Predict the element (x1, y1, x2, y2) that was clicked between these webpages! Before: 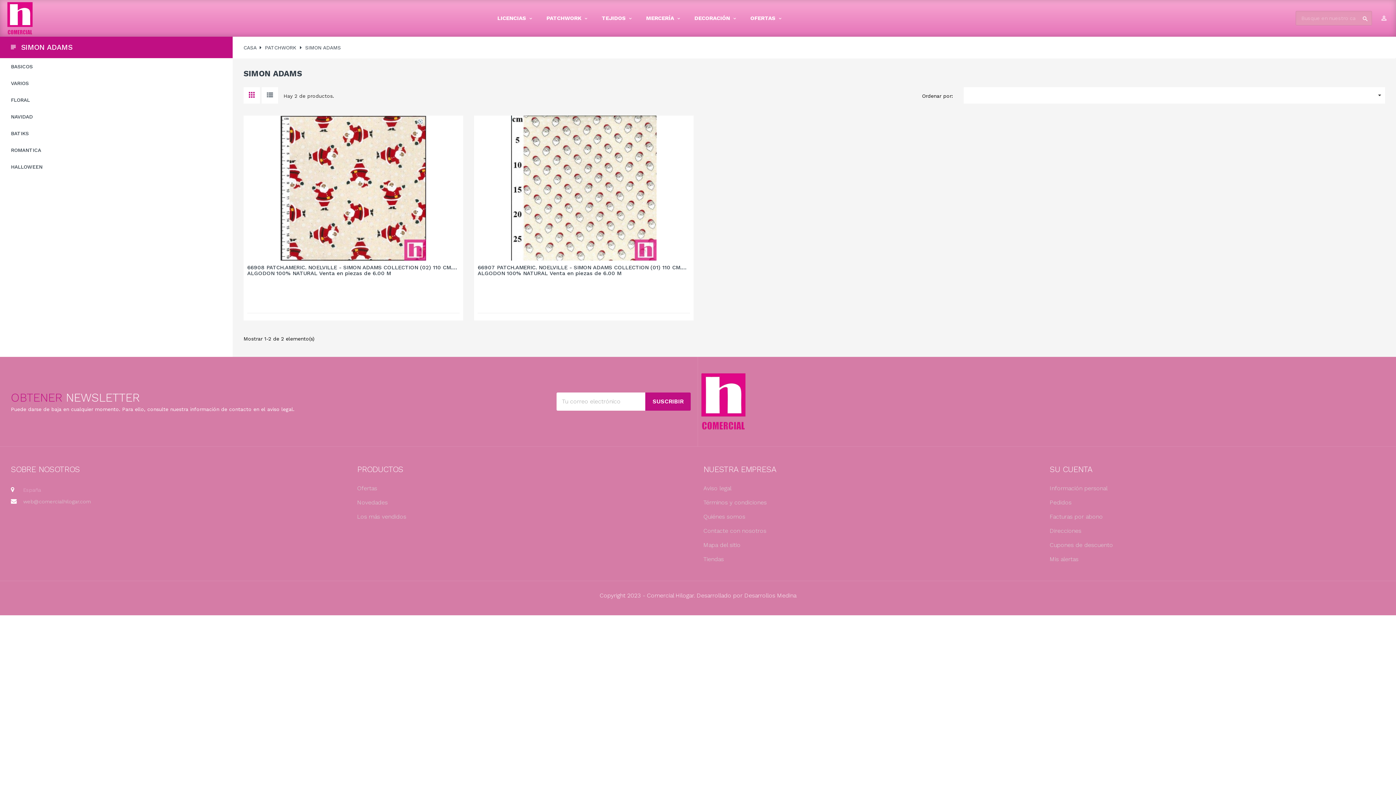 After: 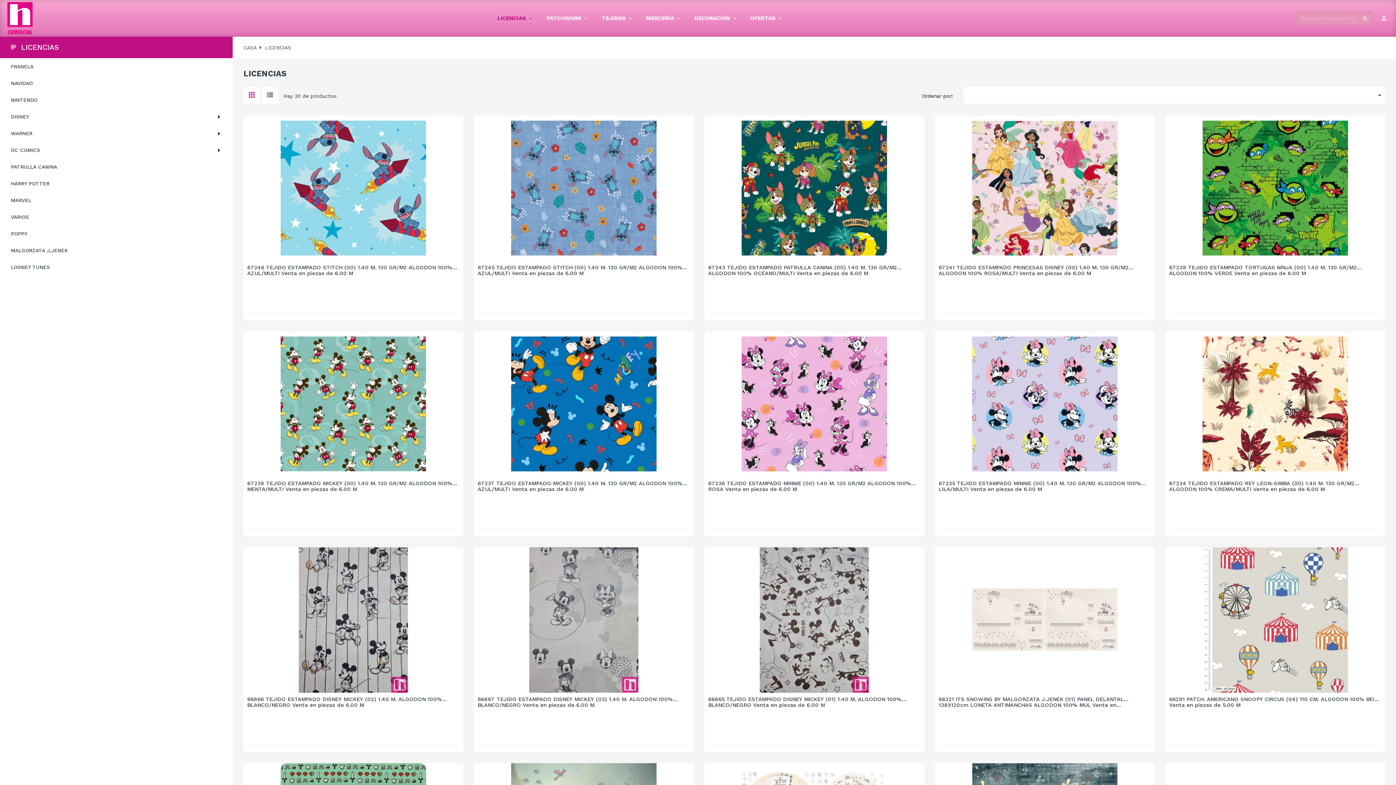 Action: label: LICENCIAS  bbox: (497, 9, 532, 27)